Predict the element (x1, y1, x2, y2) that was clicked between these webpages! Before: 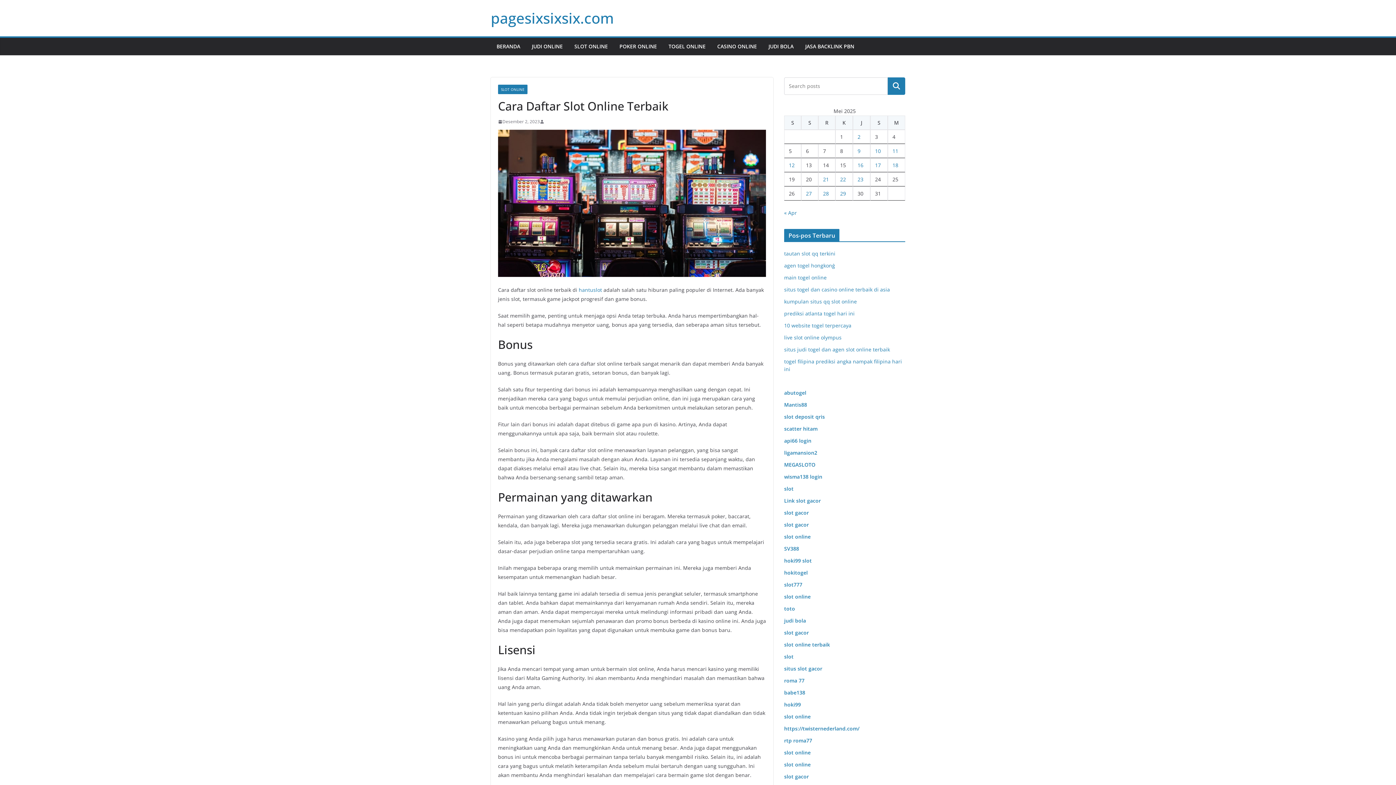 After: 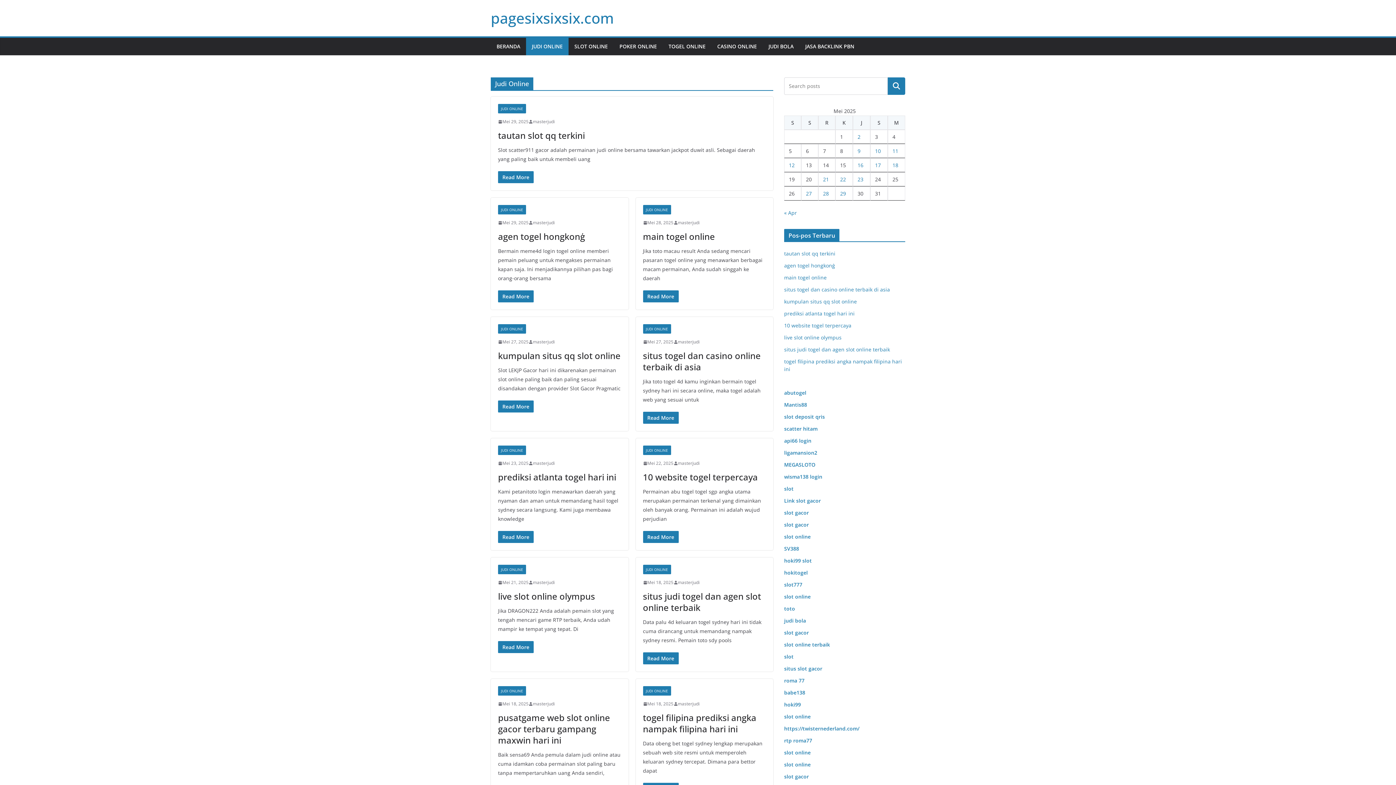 Action: bbox: (532, 41, 562, 51) label: JUDI ONLINE